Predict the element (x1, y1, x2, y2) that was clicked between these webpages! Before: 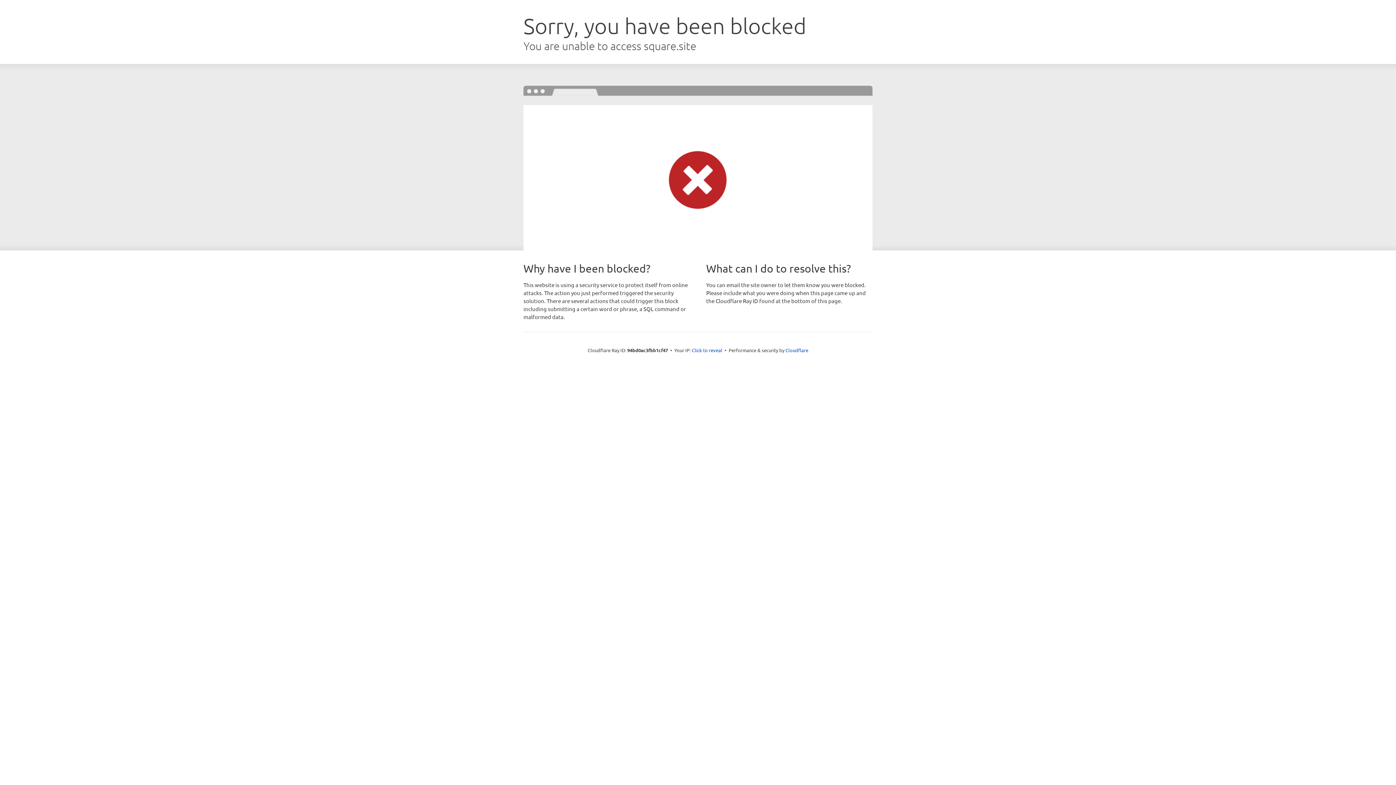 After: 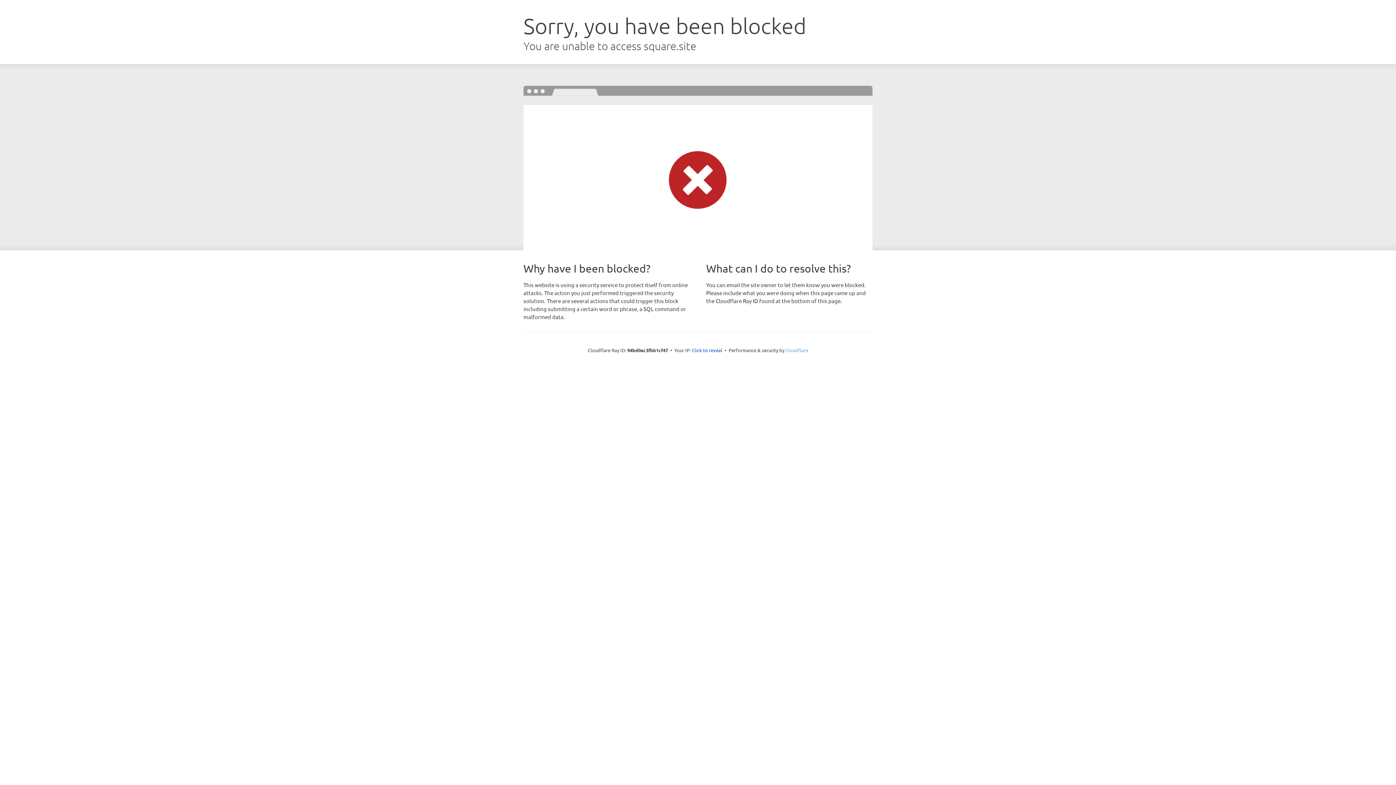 Action: bbox: (785, 347, 808, 353) label: Cloudflare